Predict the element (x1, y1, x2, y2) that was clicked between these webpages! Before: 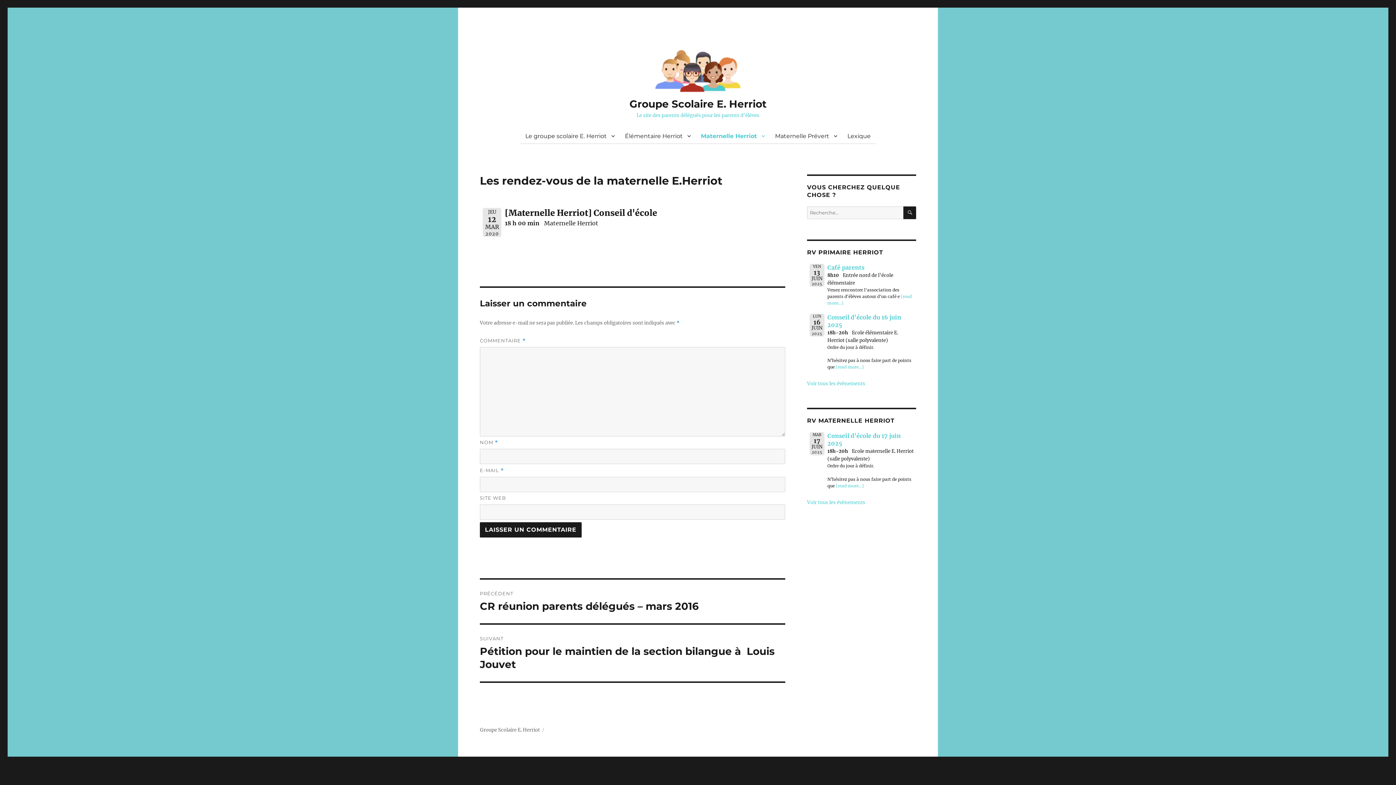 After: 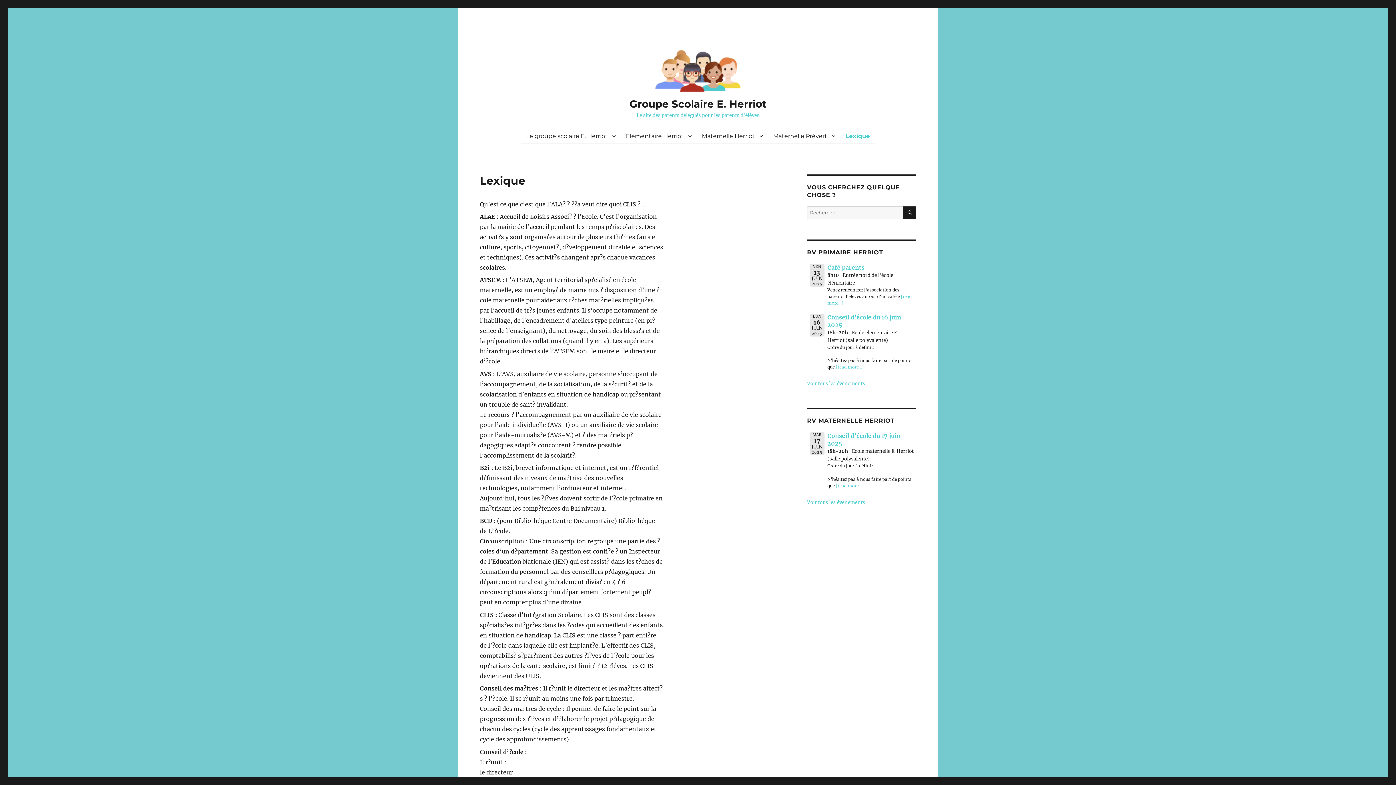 Action: bbox: (842, 128, 876, 143) label: Lexique